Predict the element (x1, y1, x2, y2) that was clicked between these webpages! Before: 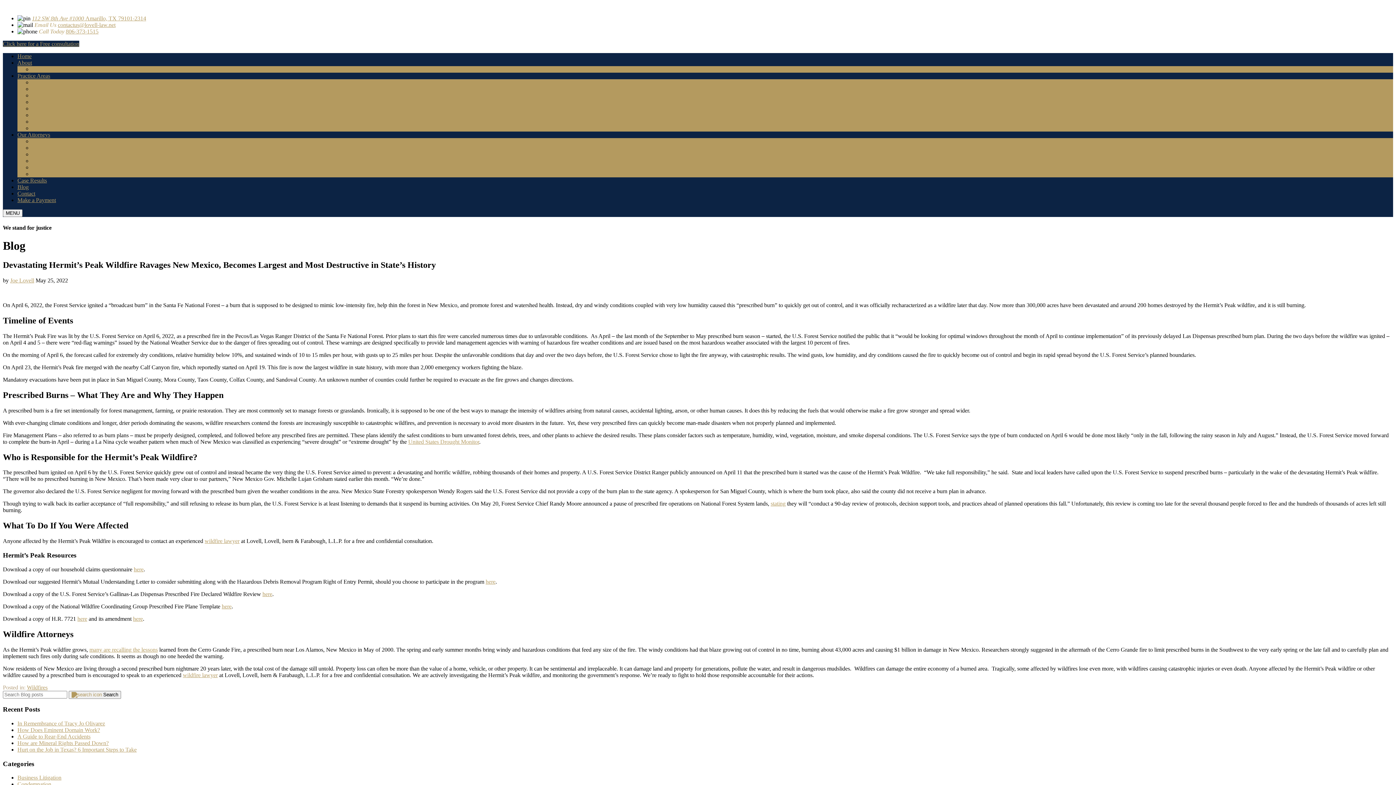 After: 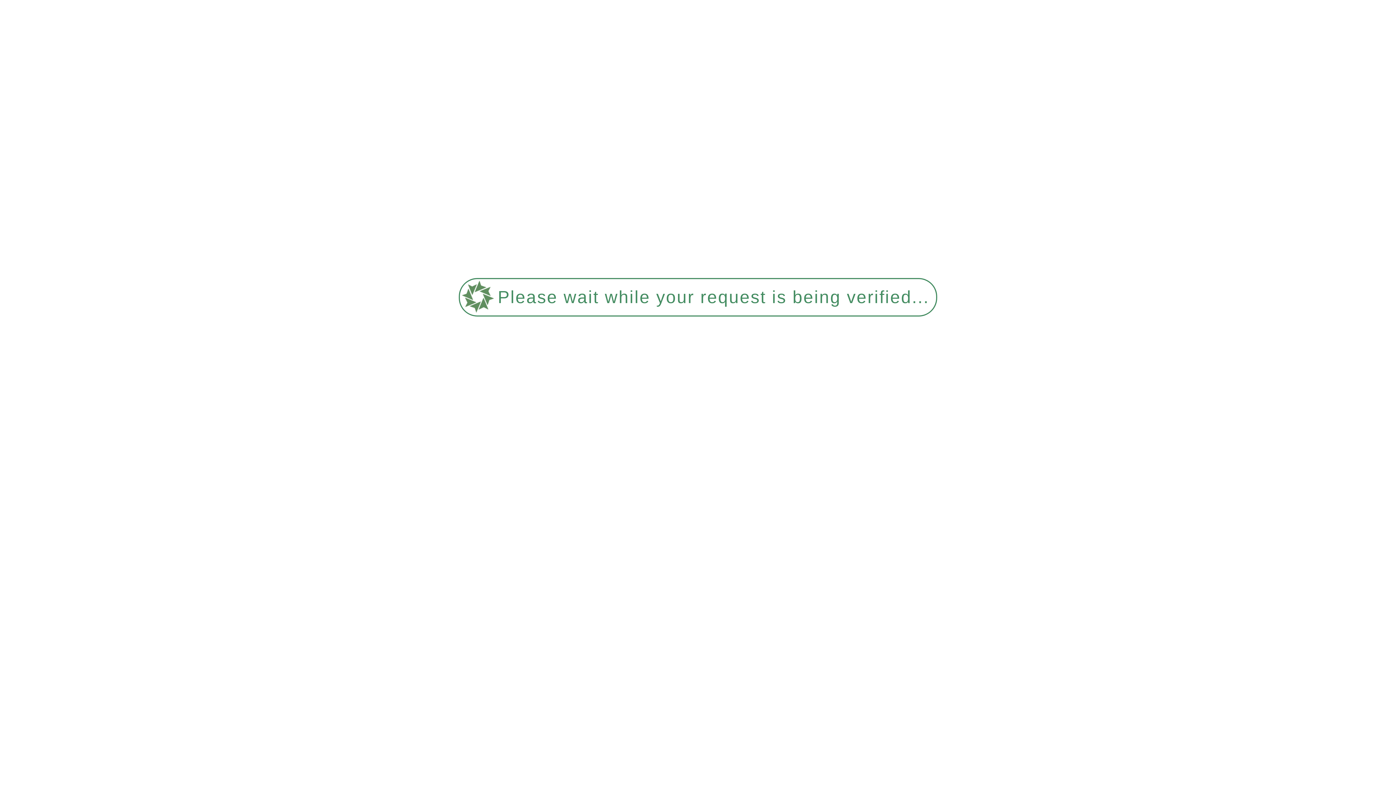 Action: label: Medical Malpractice bbox: (32, 98, 78, 105)